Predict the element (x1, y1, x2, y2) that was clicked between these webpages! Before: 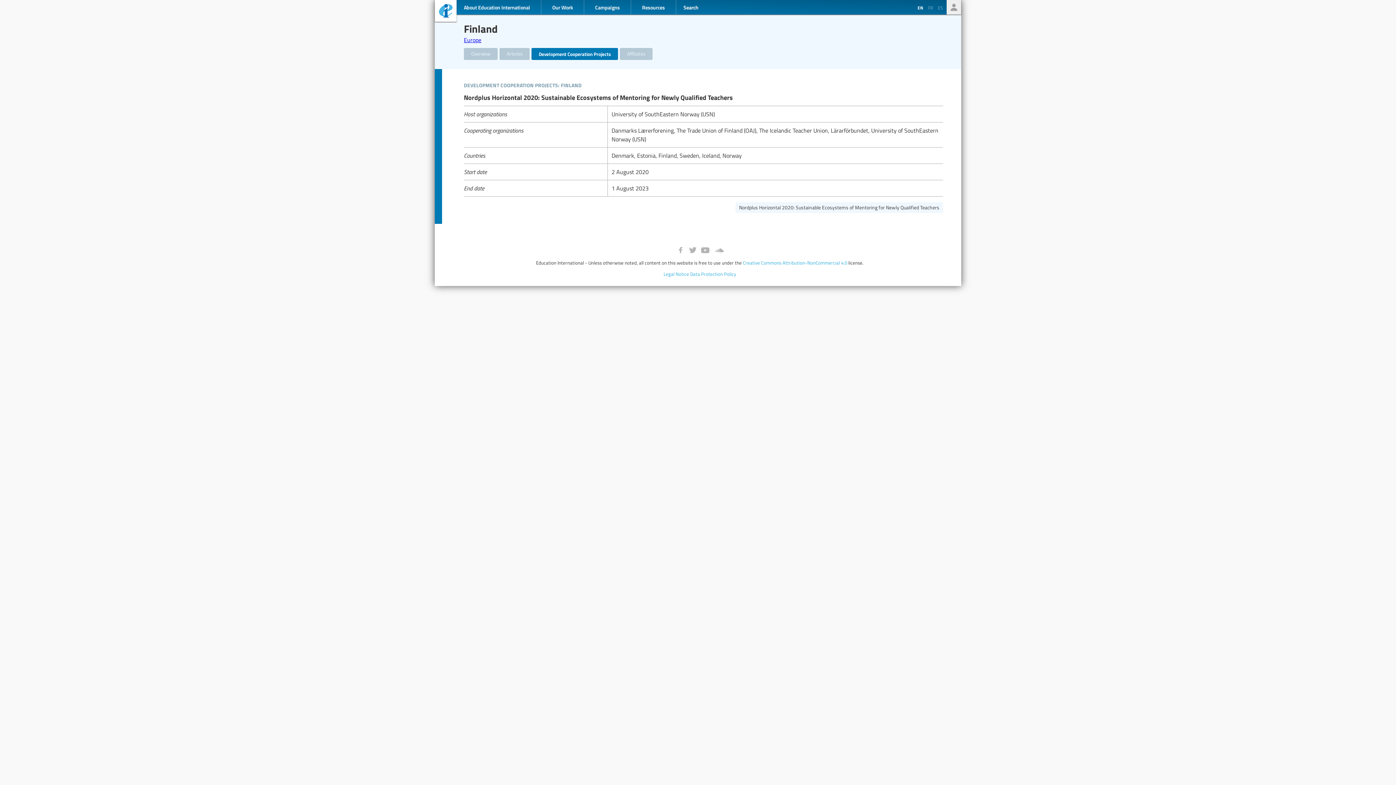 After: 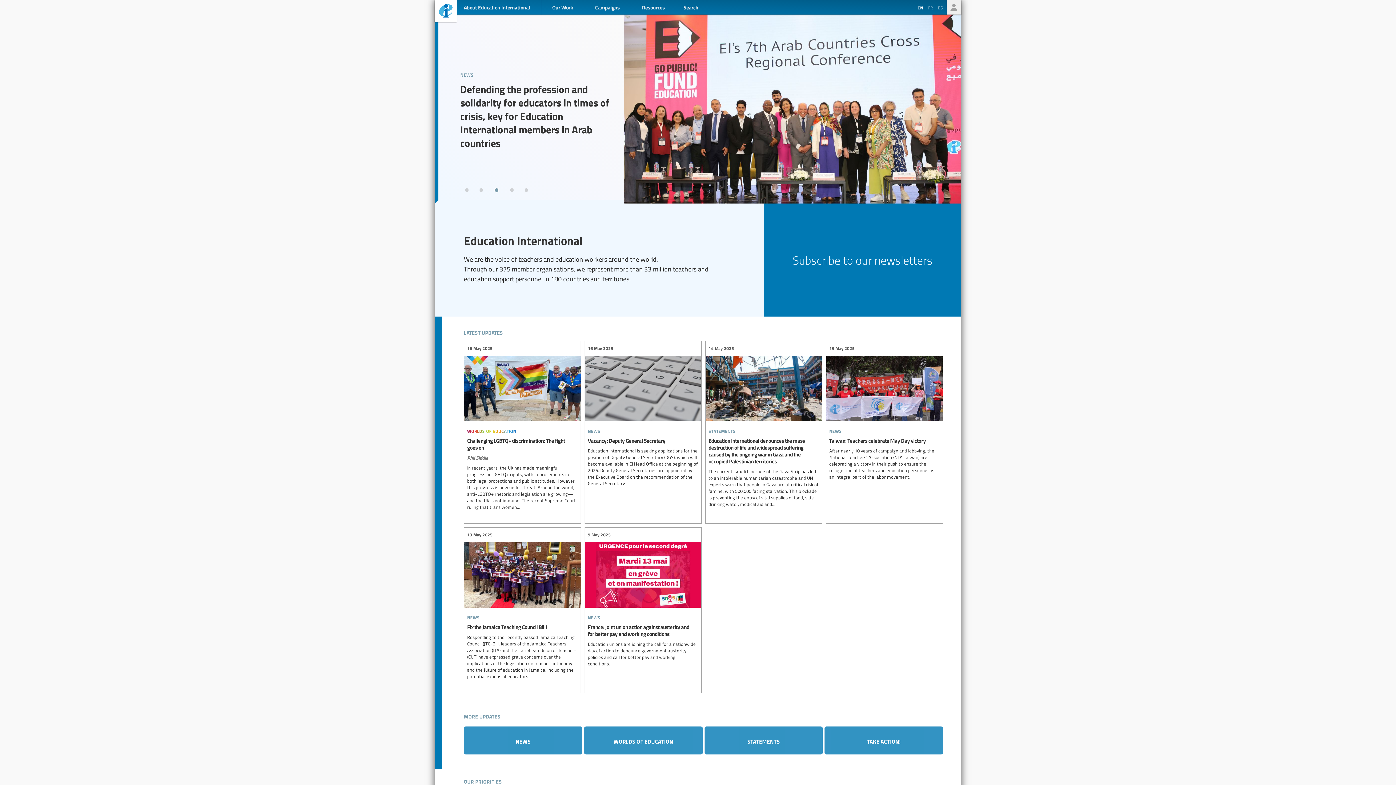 Action: label: Ei-iE bbox: (434, 1, 456, 21)